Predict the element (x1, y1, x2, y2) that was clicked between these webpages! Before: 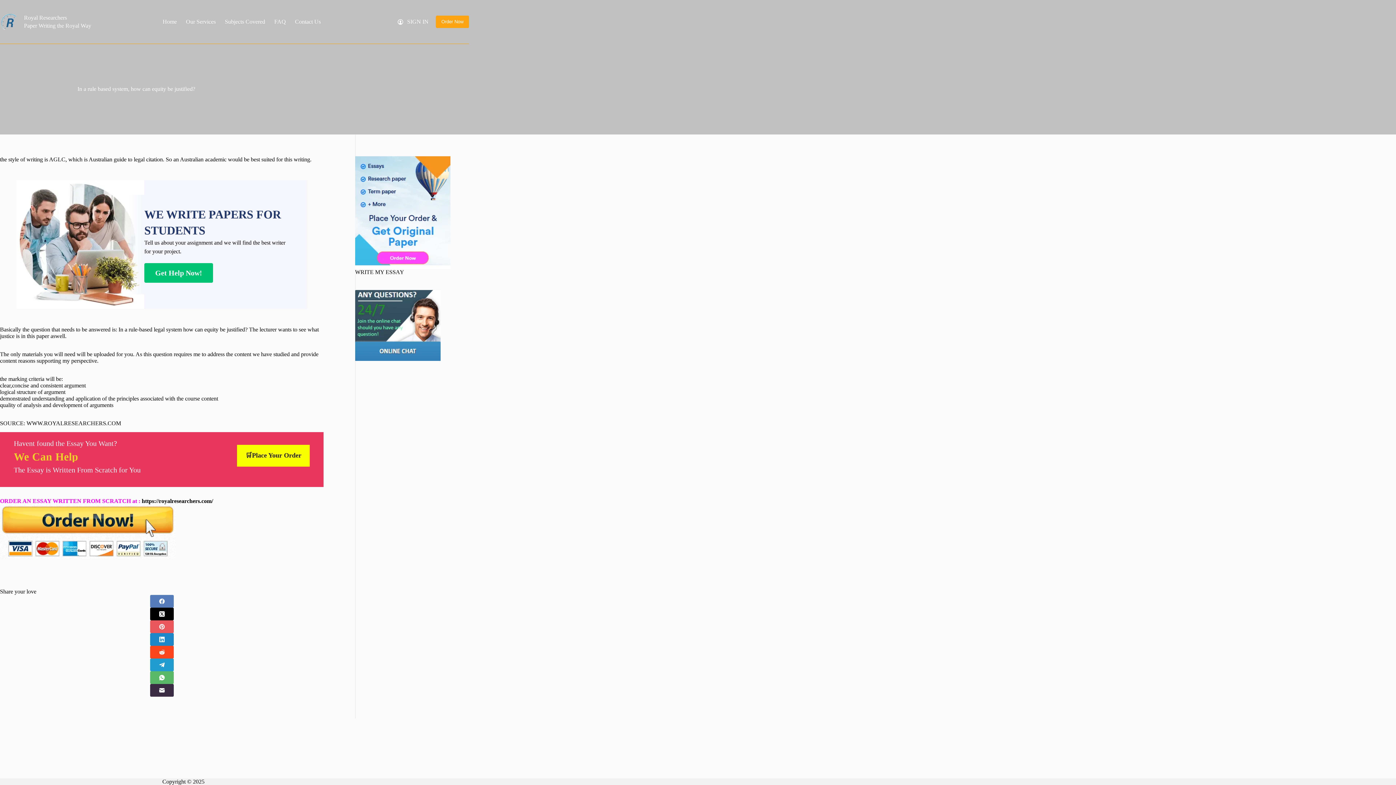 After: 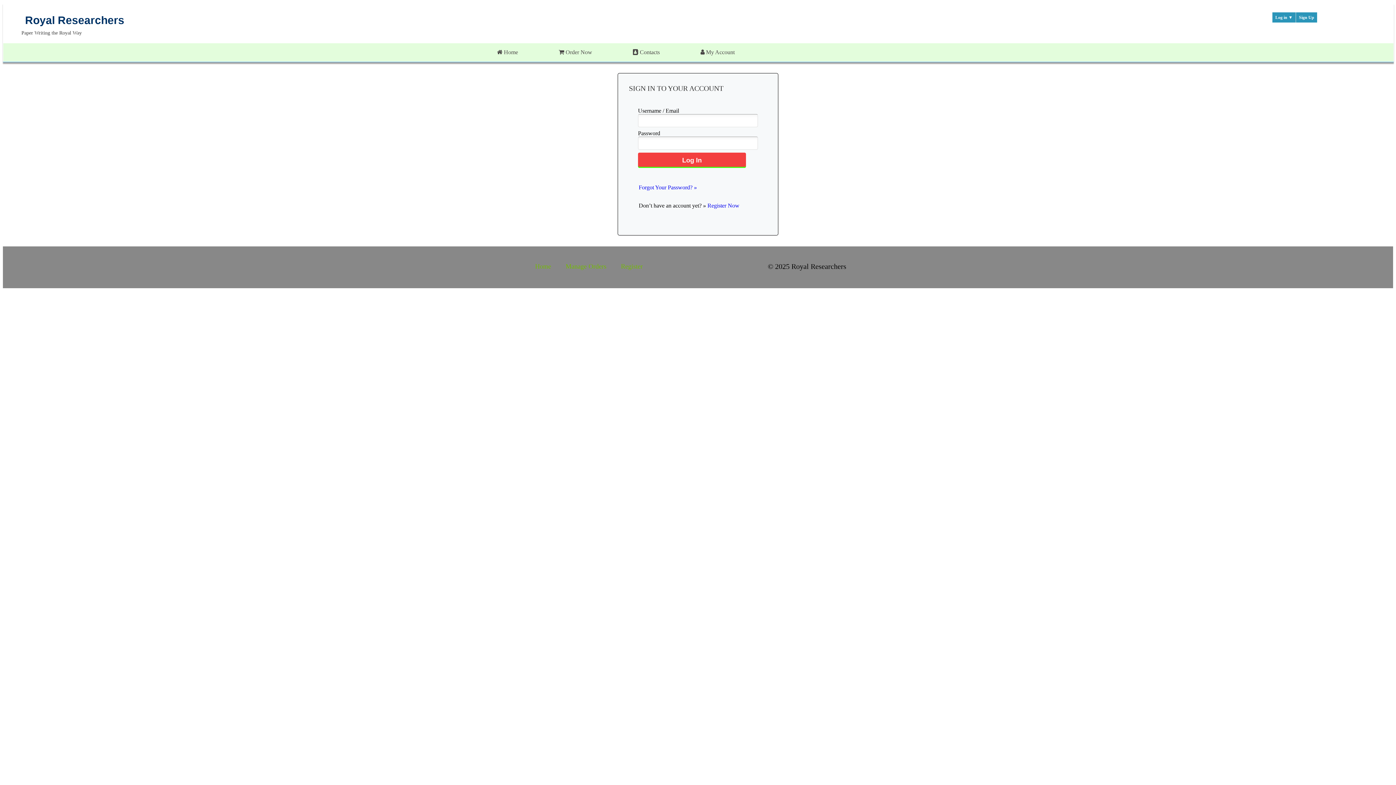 Action: label: SIGN IN bbox: (397, 18, 428, 25)